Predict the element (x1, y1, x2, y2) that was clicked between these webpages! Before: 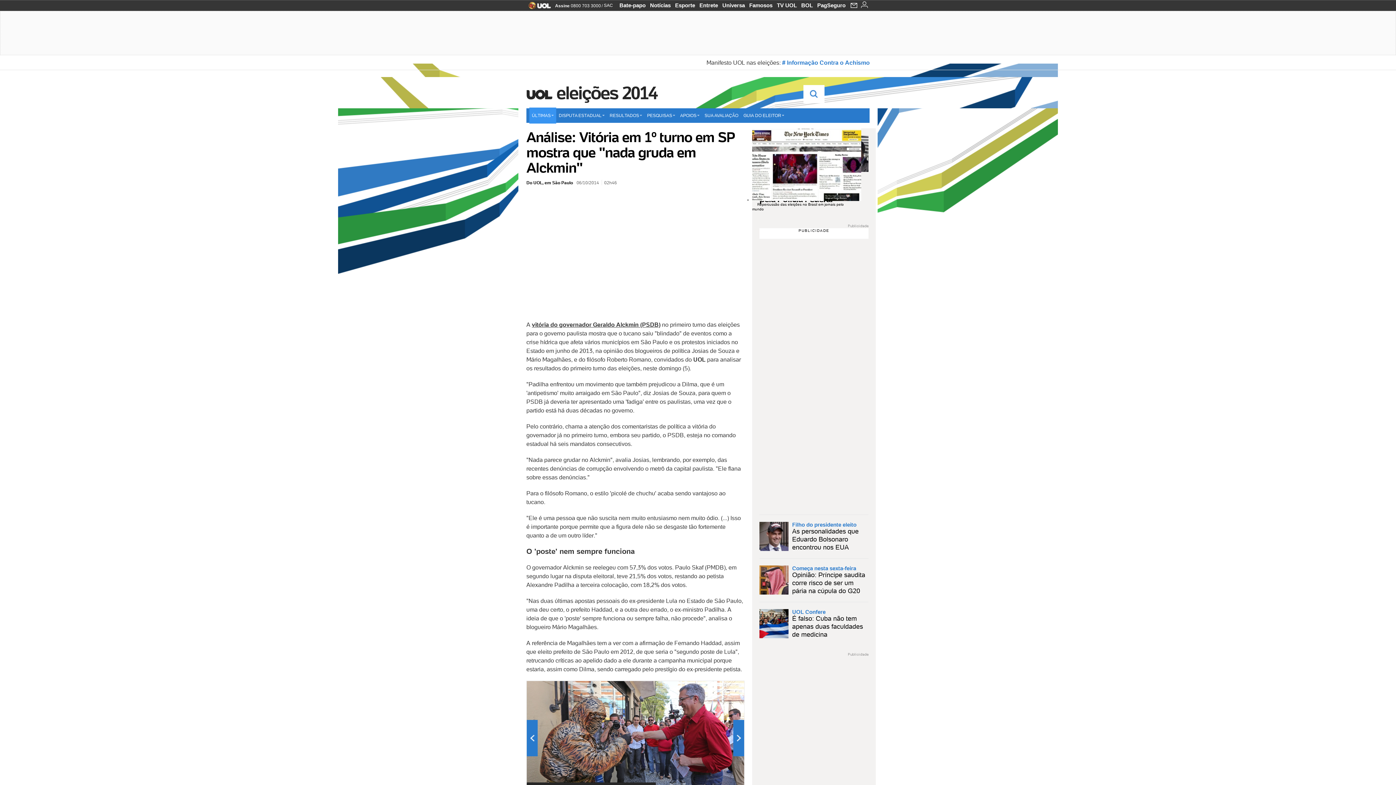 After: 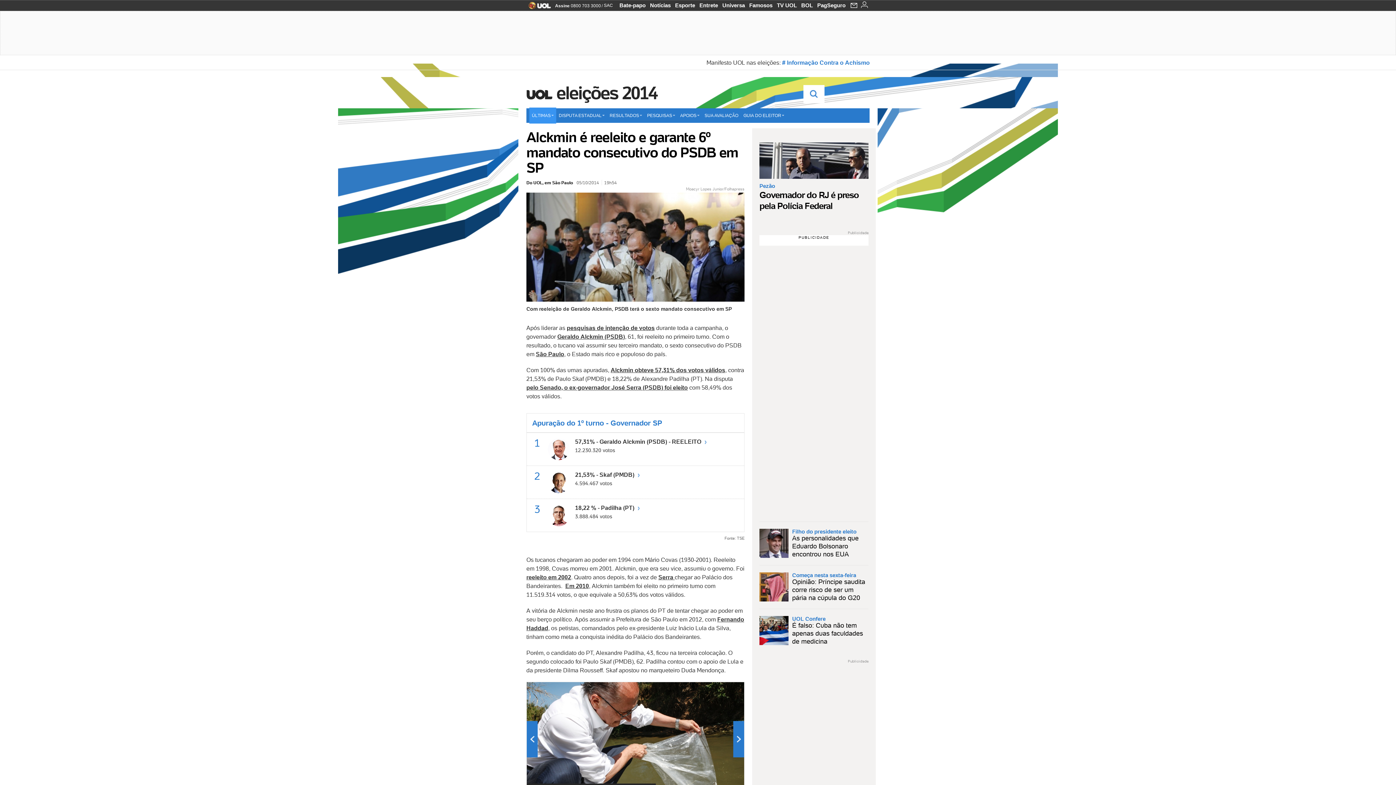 Action: label: vitória do governador Geraldo Alckmin (PSDB) bbox: (532, 321, 660, 328)